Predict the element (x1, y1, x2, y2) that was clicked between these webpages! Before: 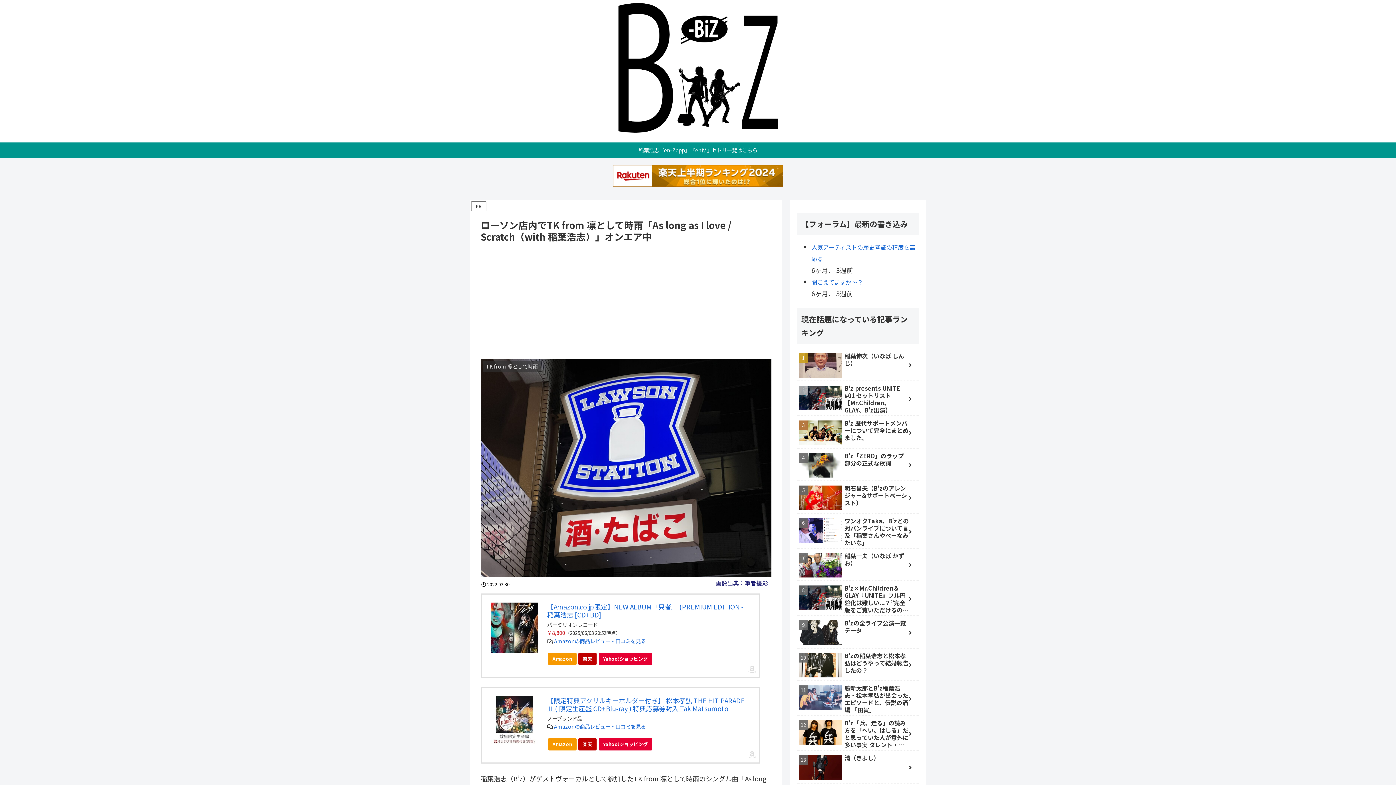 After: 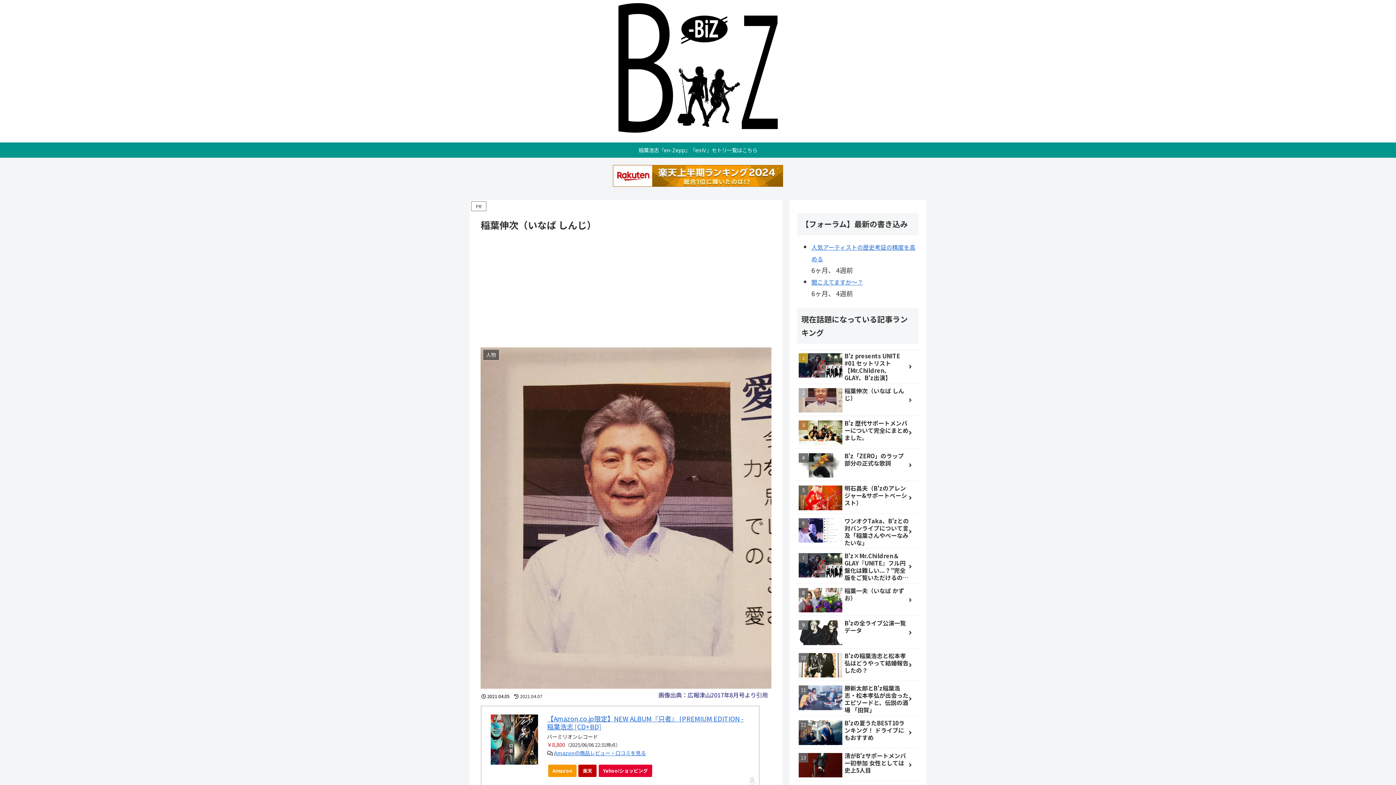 Action: label: 稲葉伸次（いなば しんじ） bbox: (797, 349, 919, 381)